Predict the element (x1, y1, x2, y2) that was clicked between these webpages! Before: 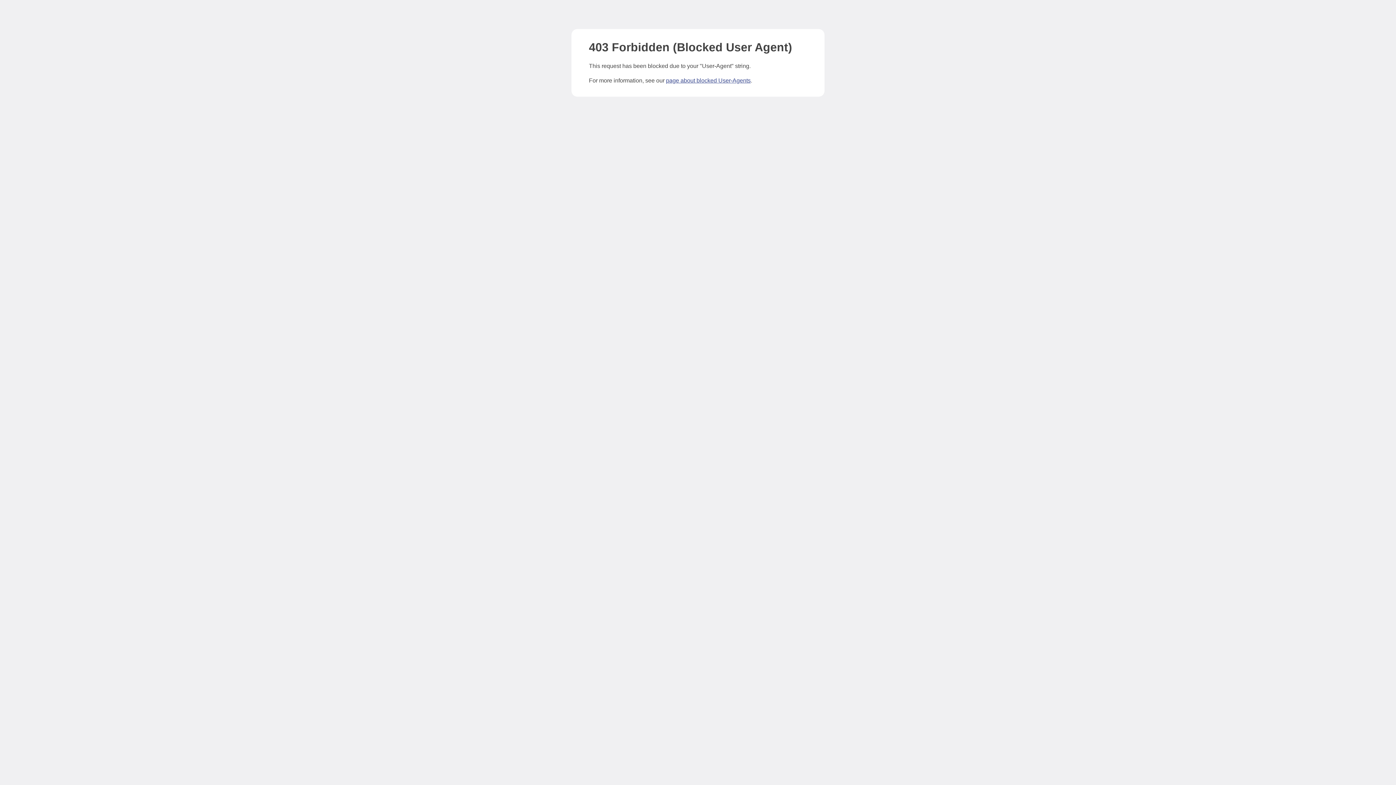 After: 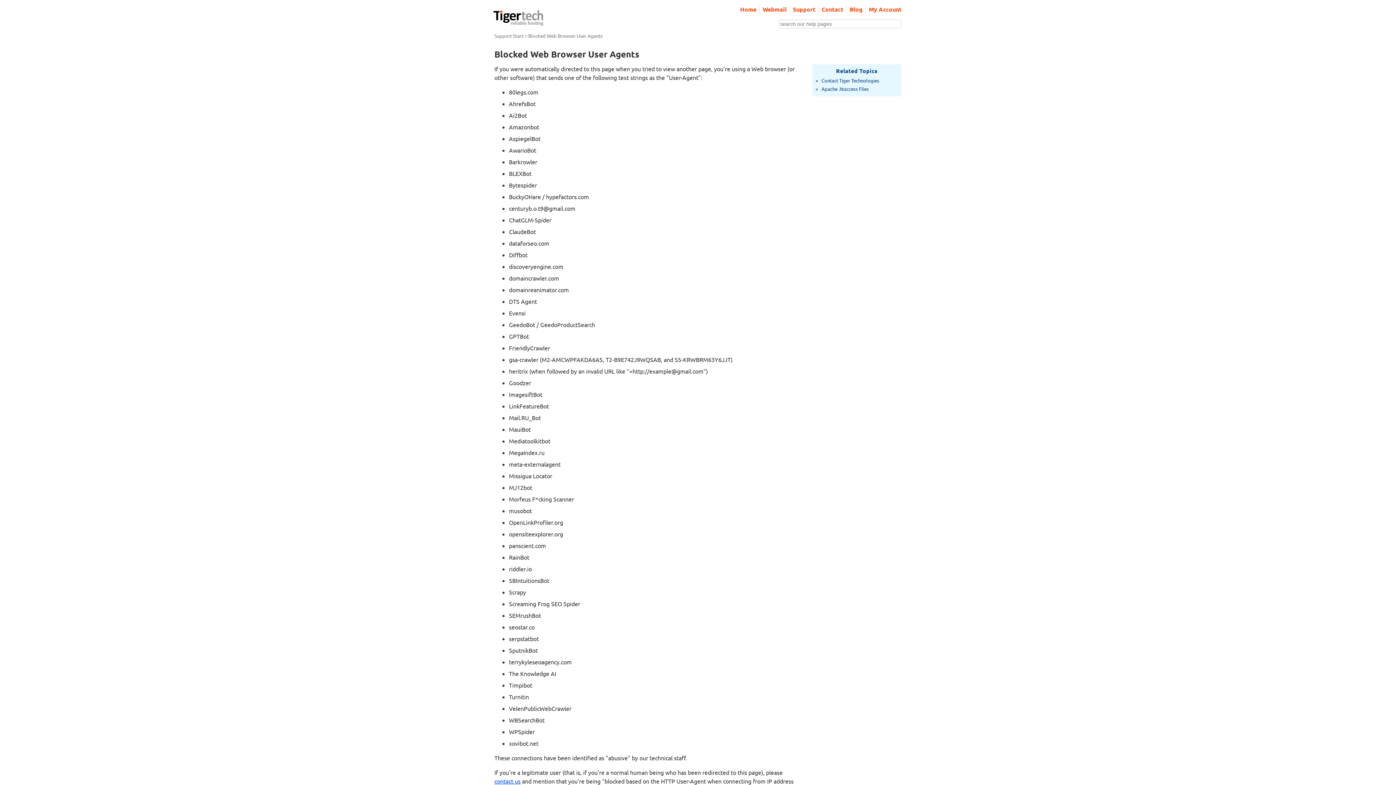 Action: bbox: (666, 77, 750, 83) label: page about blocked User-Agents